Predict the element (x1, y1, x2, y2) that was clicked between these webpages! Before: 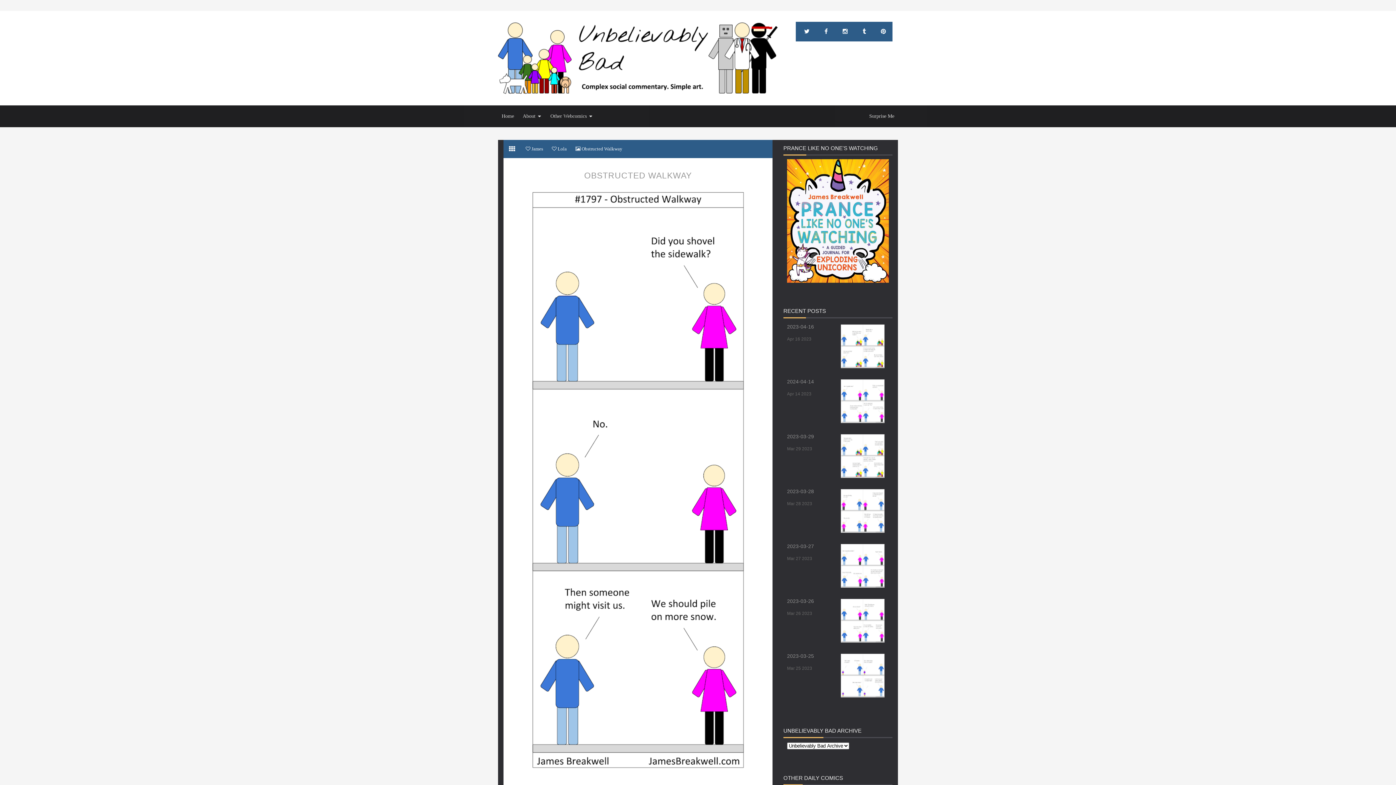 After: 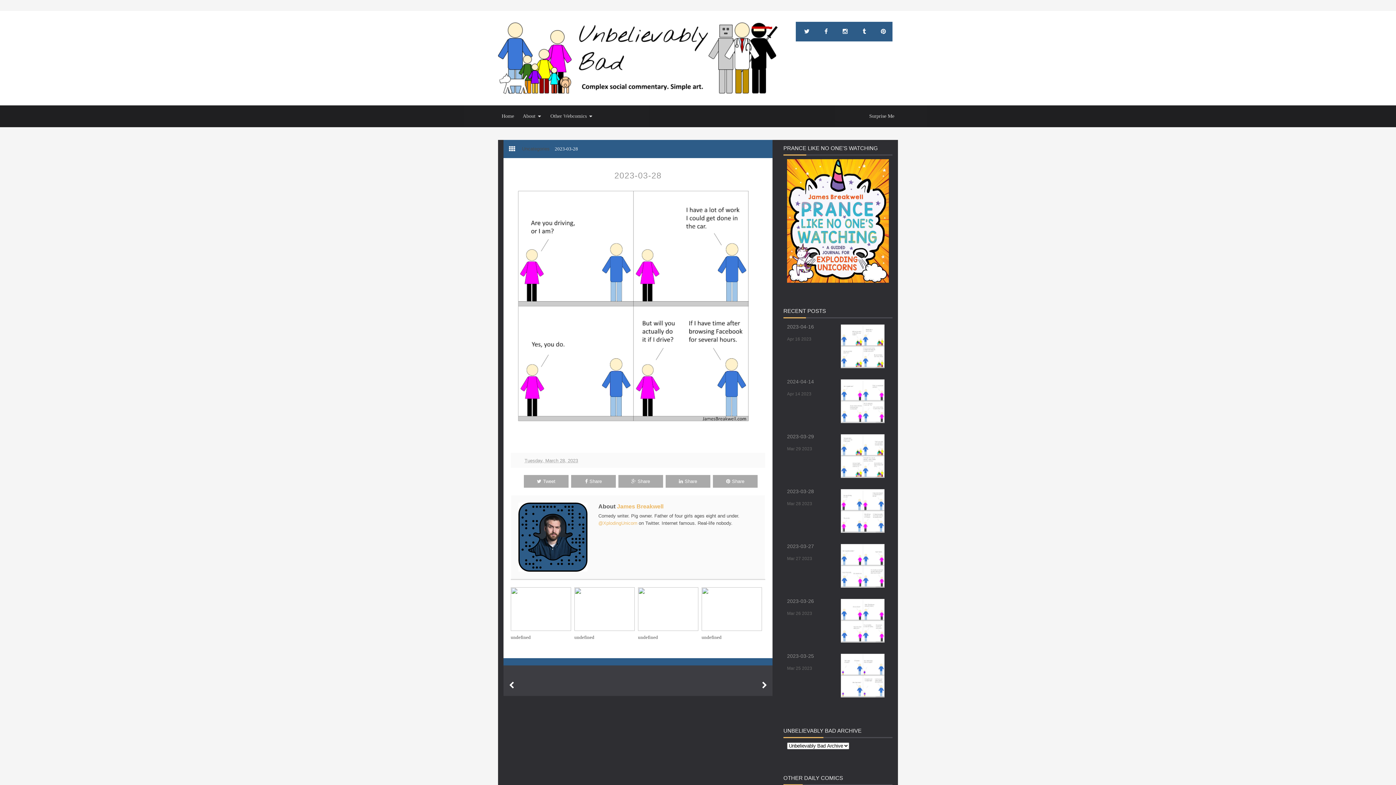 Action: label: 2023-03-28 bbox: (787, 488, 814, 494)